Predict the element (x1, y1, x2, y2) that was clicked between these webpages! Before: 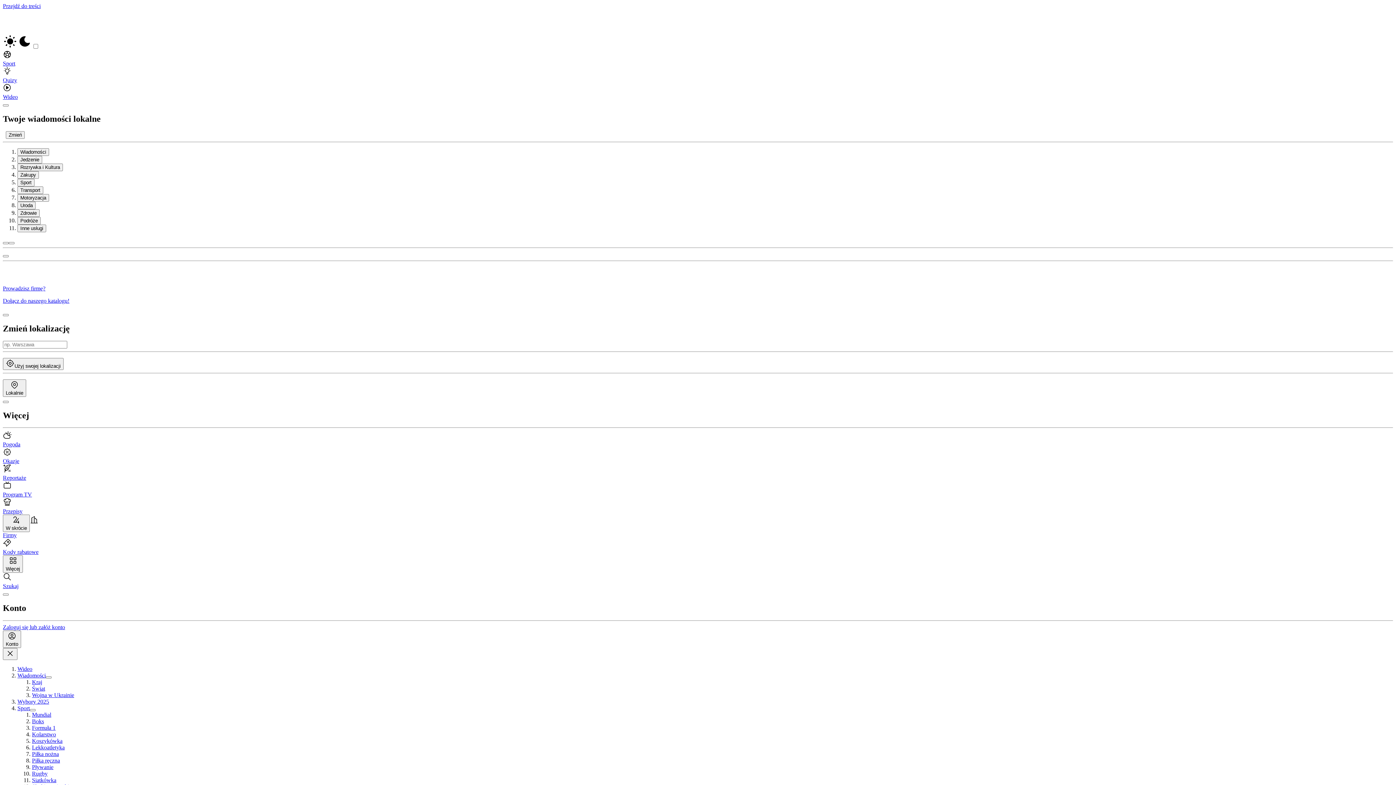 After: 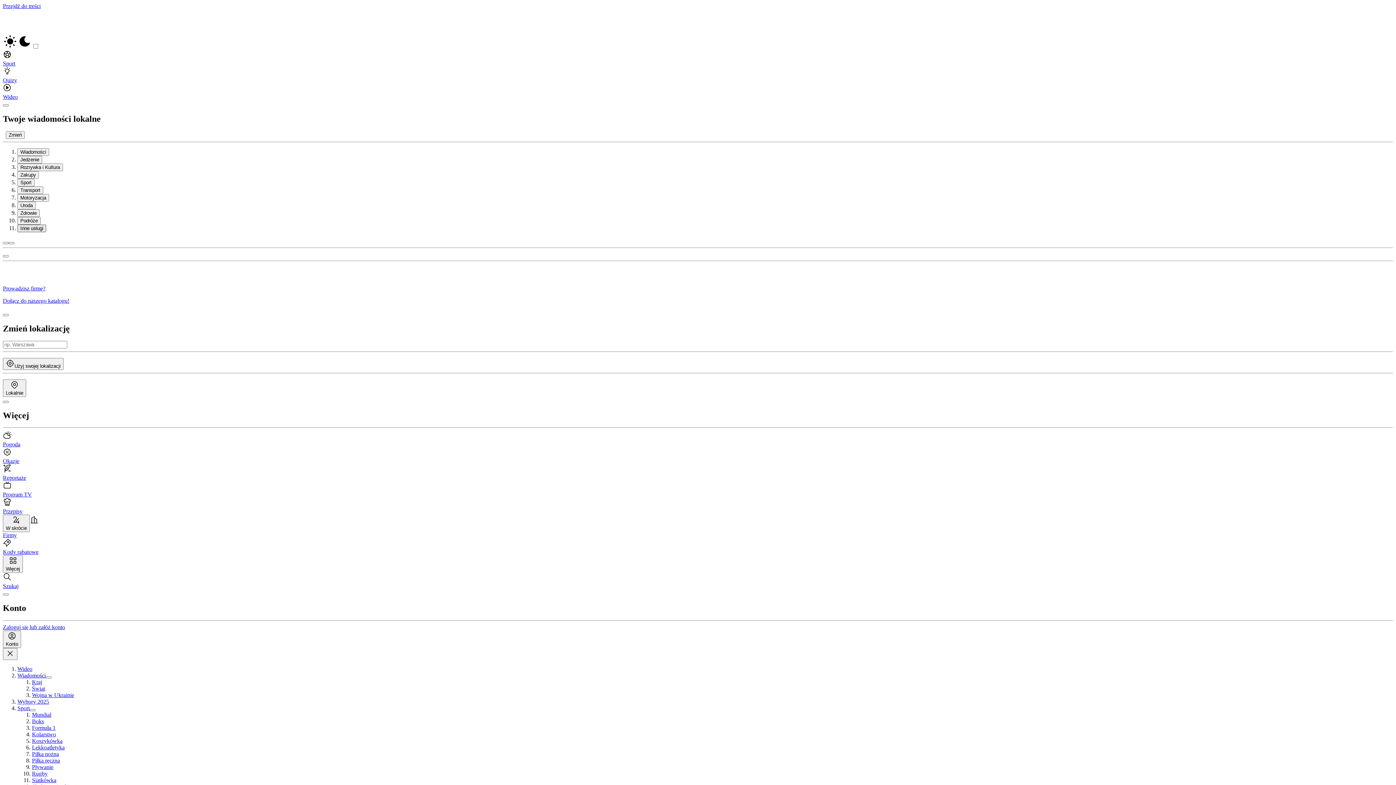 Action: label: Inne usługi bbox: (17, 224, 46, 232)